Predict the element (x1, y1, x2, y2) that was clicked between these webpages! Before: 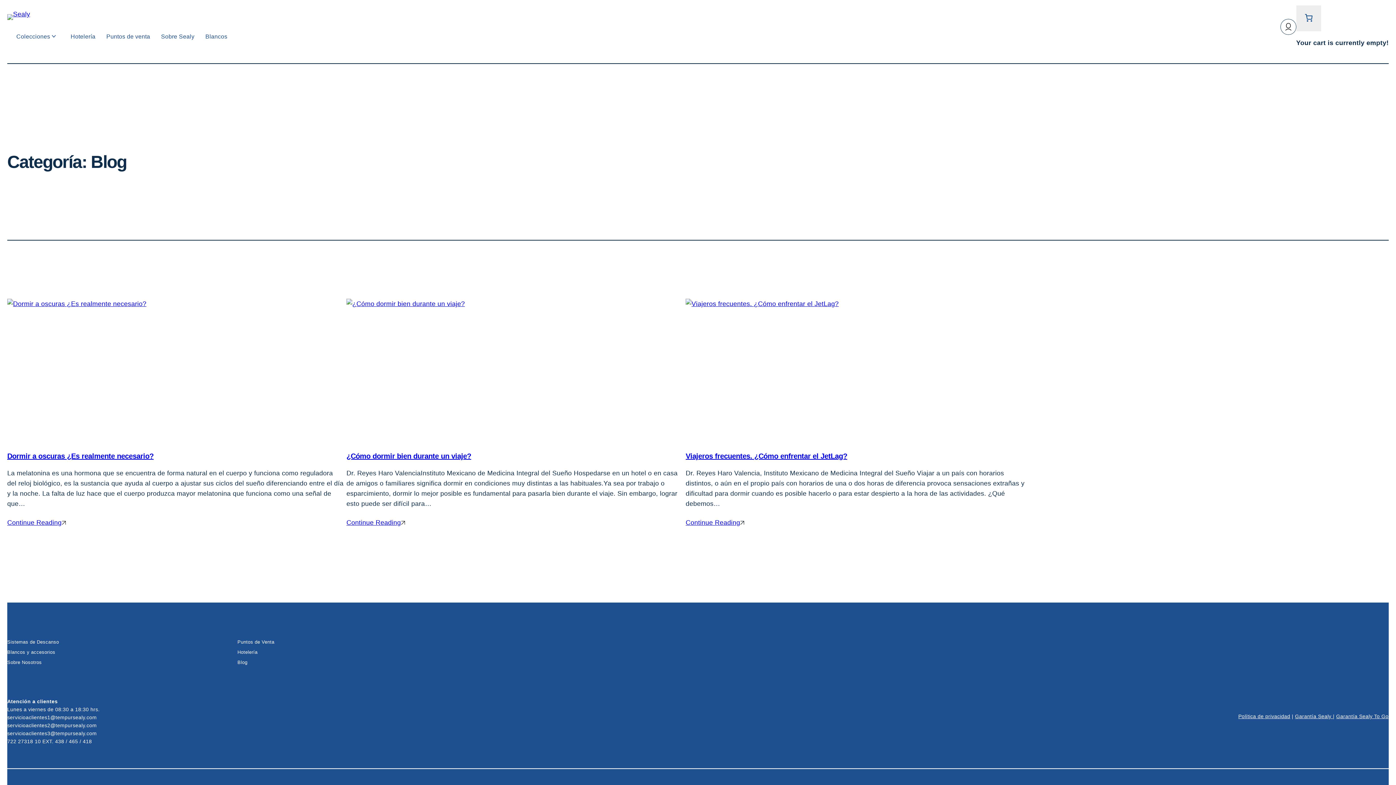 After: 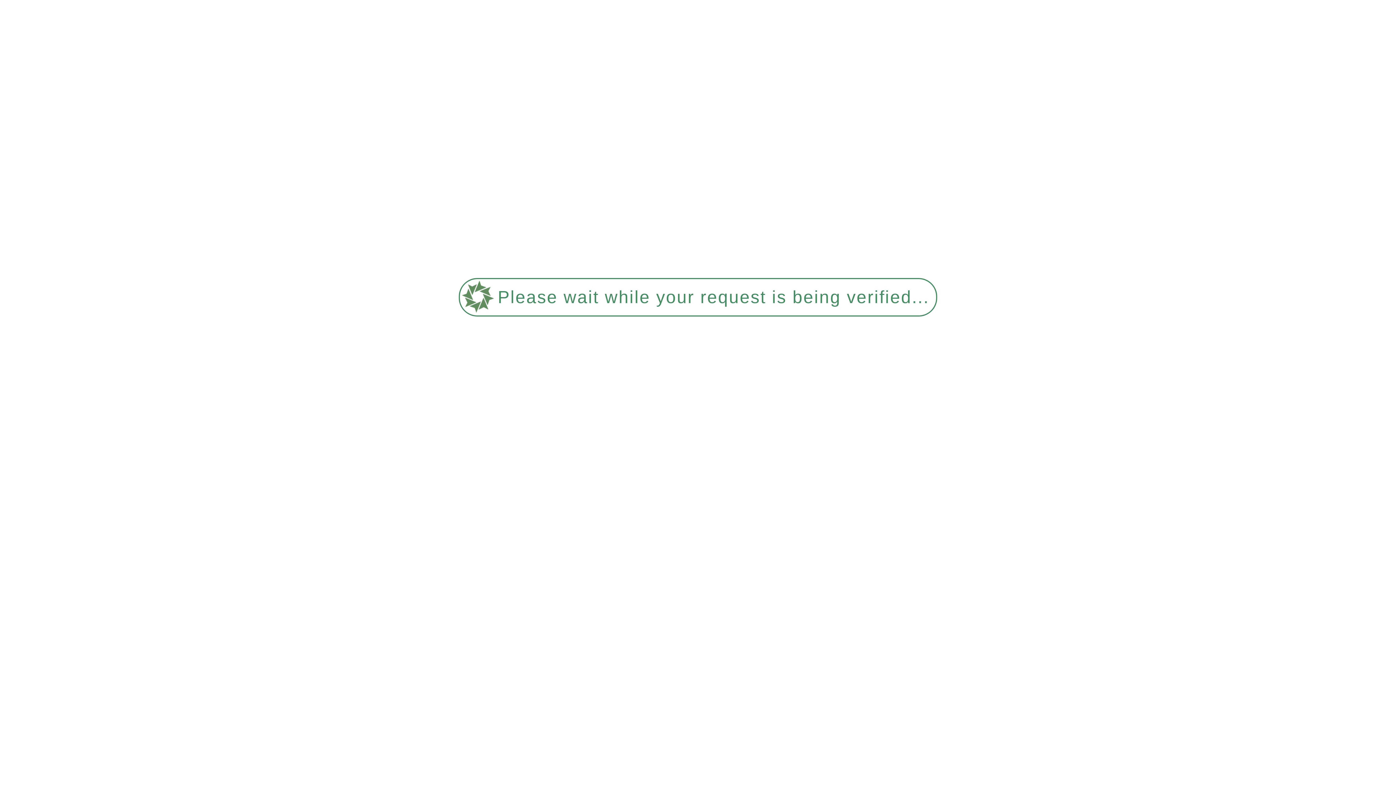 Action: label: Blancos y accesorios bbox: (7, 647, 237, 657)